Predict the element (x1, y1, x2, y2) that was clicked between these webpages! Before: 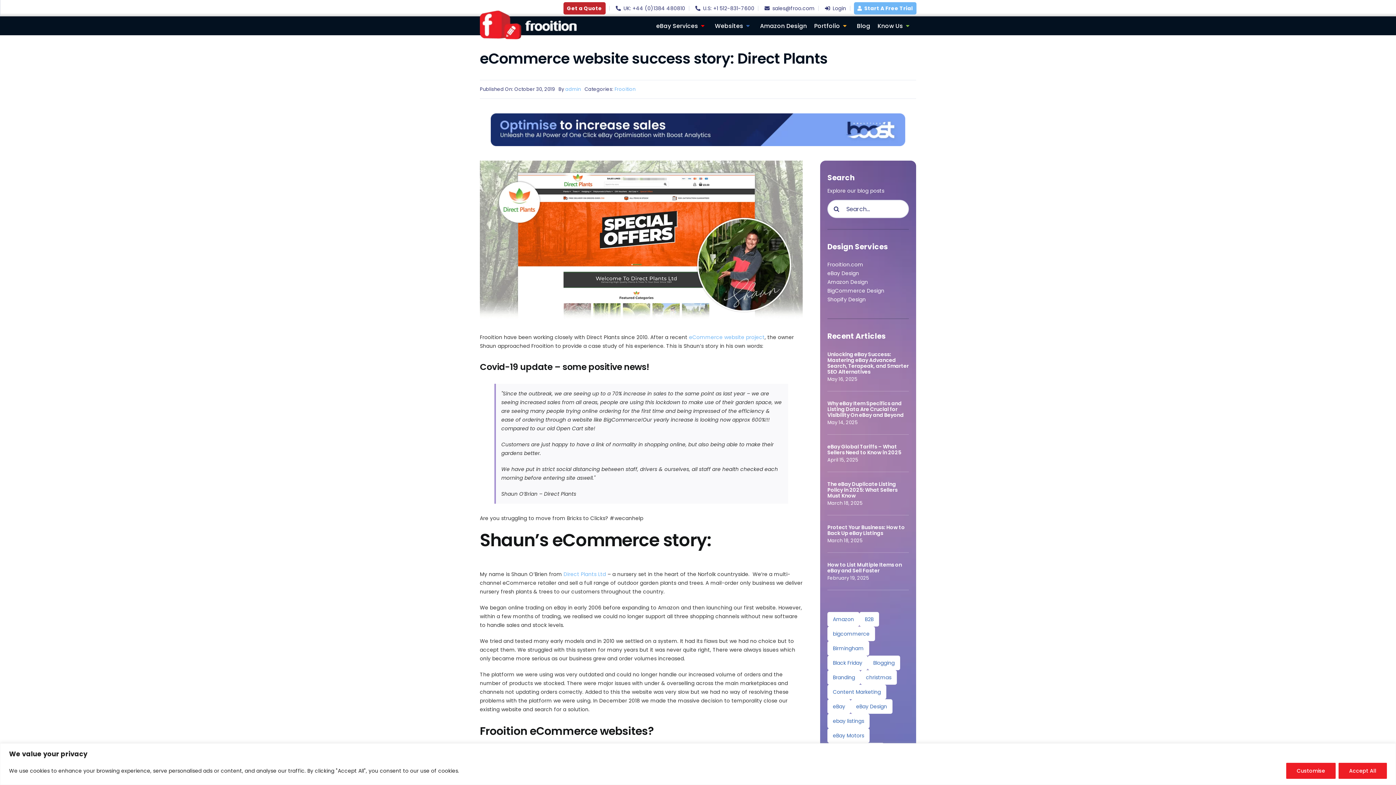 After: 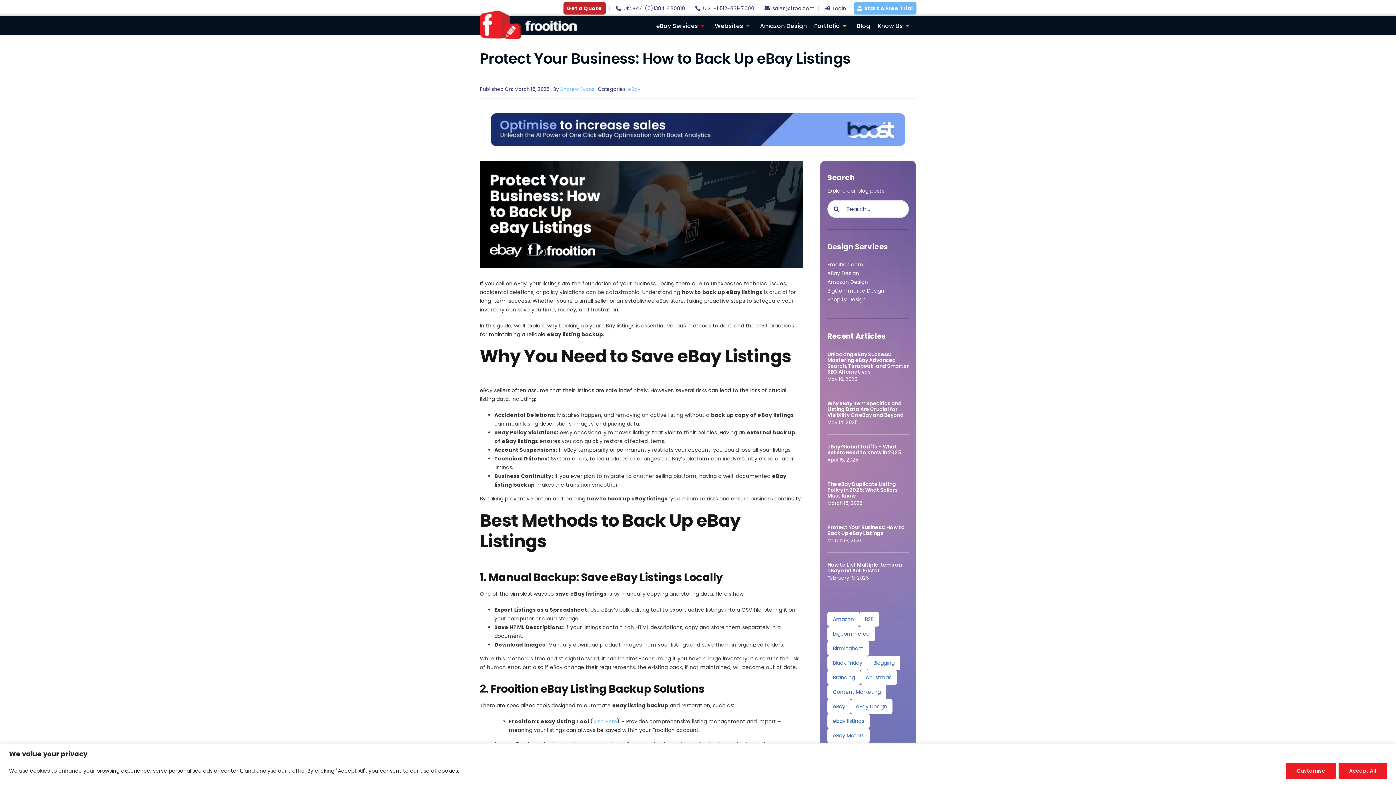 Action: bbox: (827, 524, 905, 537) label: Protect Your Business: How to Back Up eBay Listings